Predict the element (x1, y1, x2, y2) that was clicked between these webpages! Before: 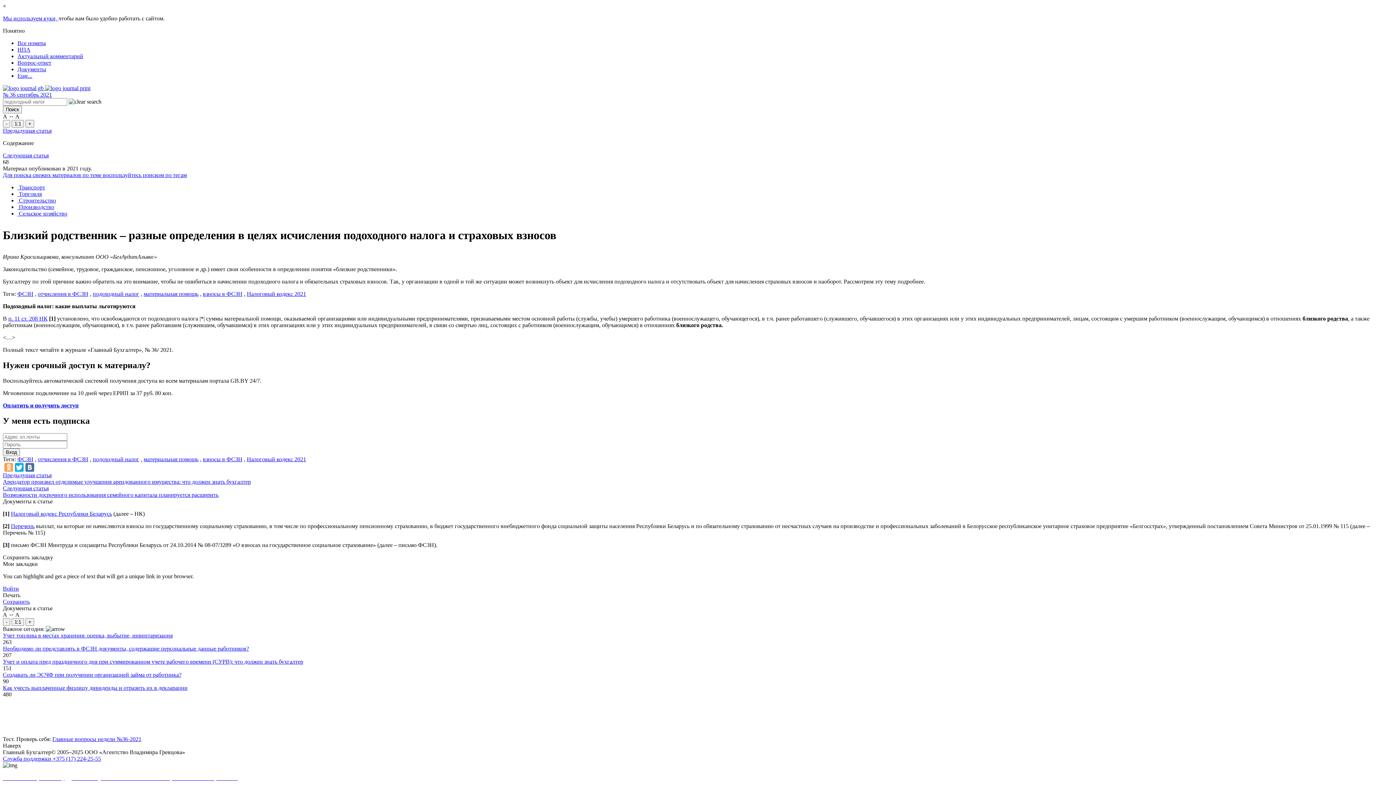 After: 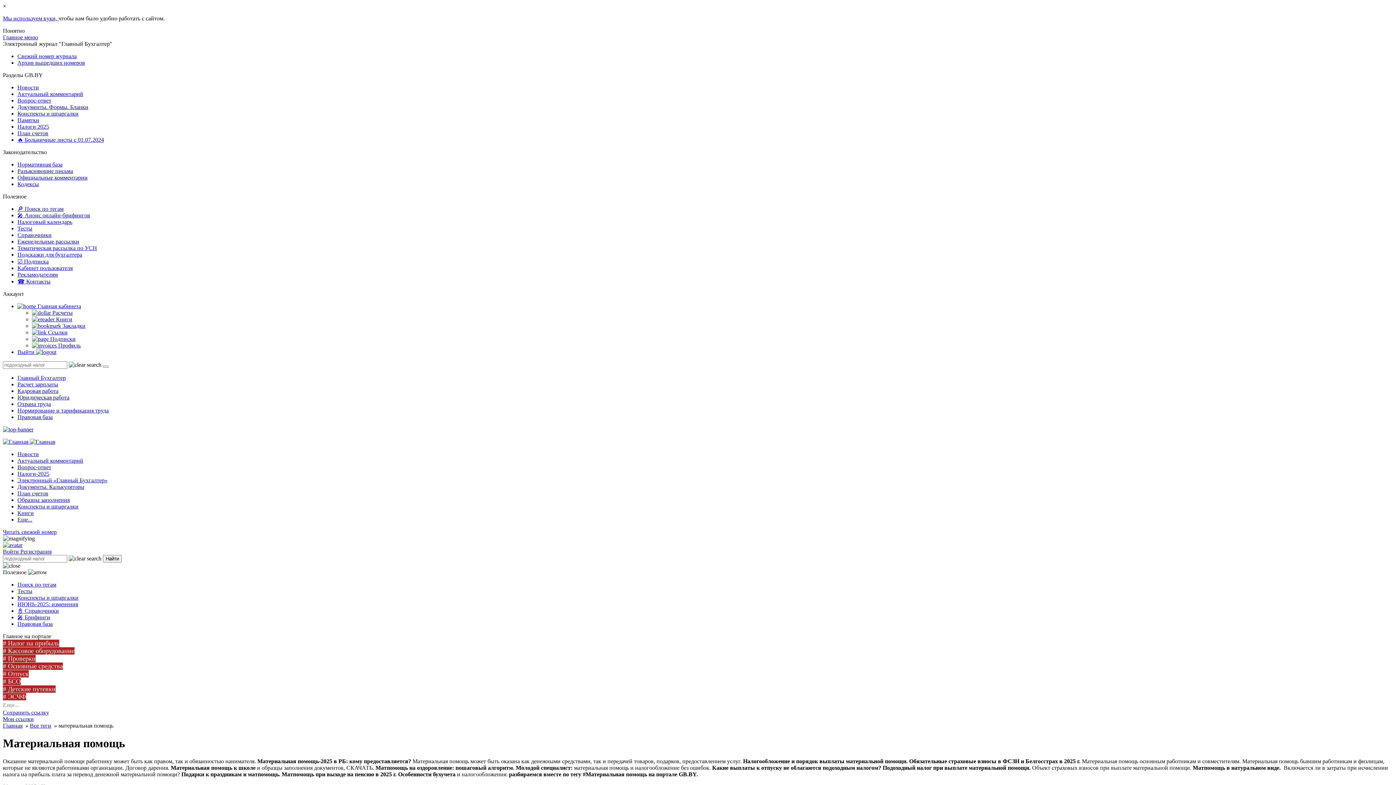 Action: label: материальная помощь bbox: (143, 290, 198, 297)